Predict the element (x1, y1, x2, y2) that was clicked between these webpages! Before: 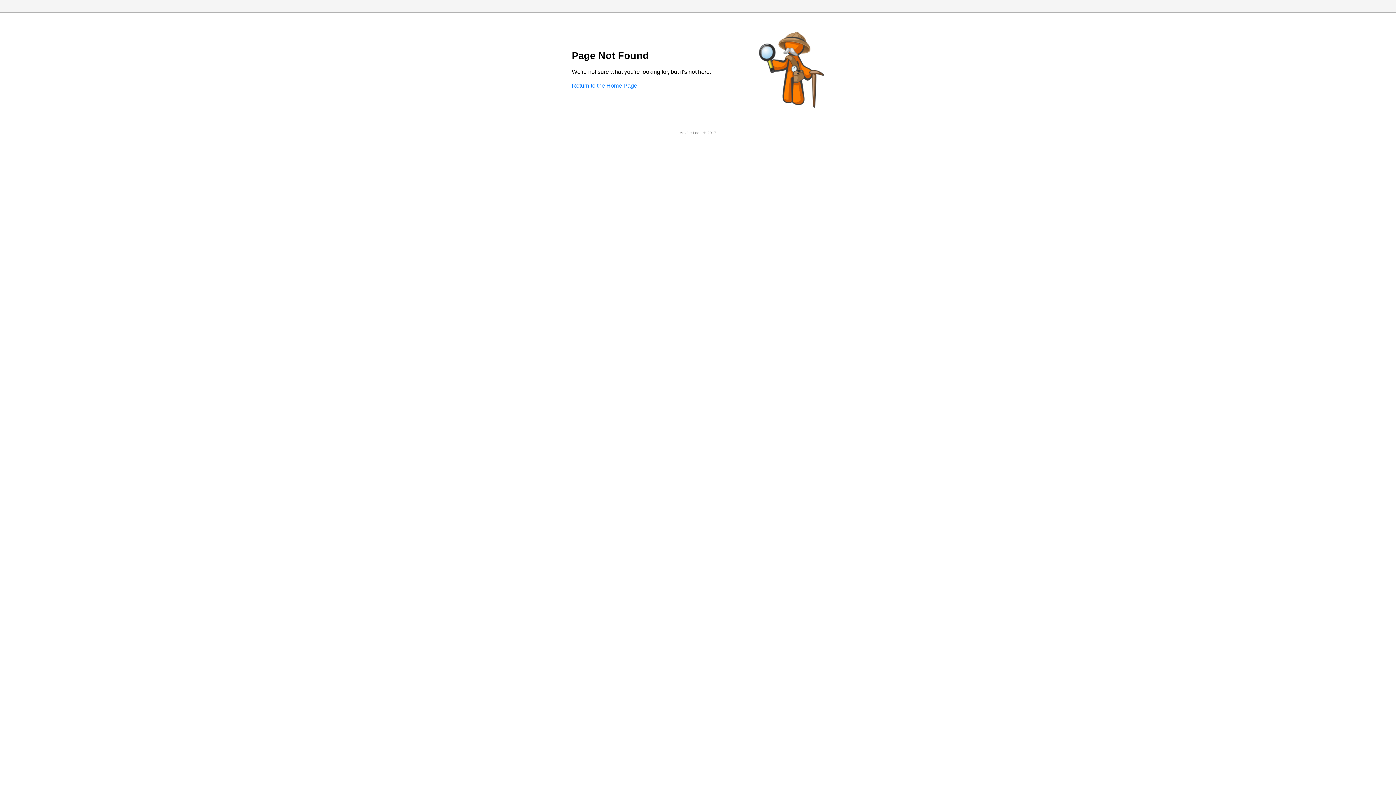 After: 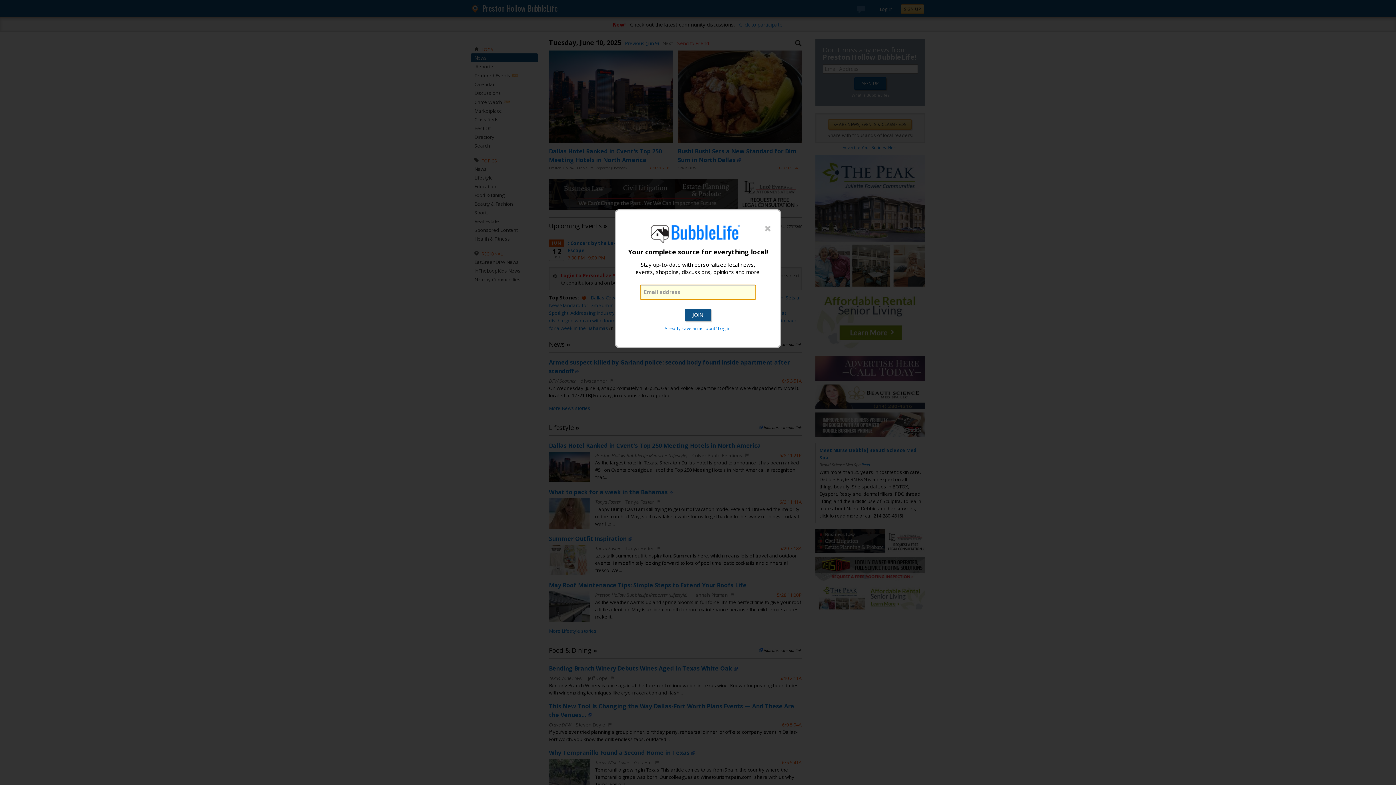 Action: bbox: (572, 82, 637, 88) label: Return to the Home Page